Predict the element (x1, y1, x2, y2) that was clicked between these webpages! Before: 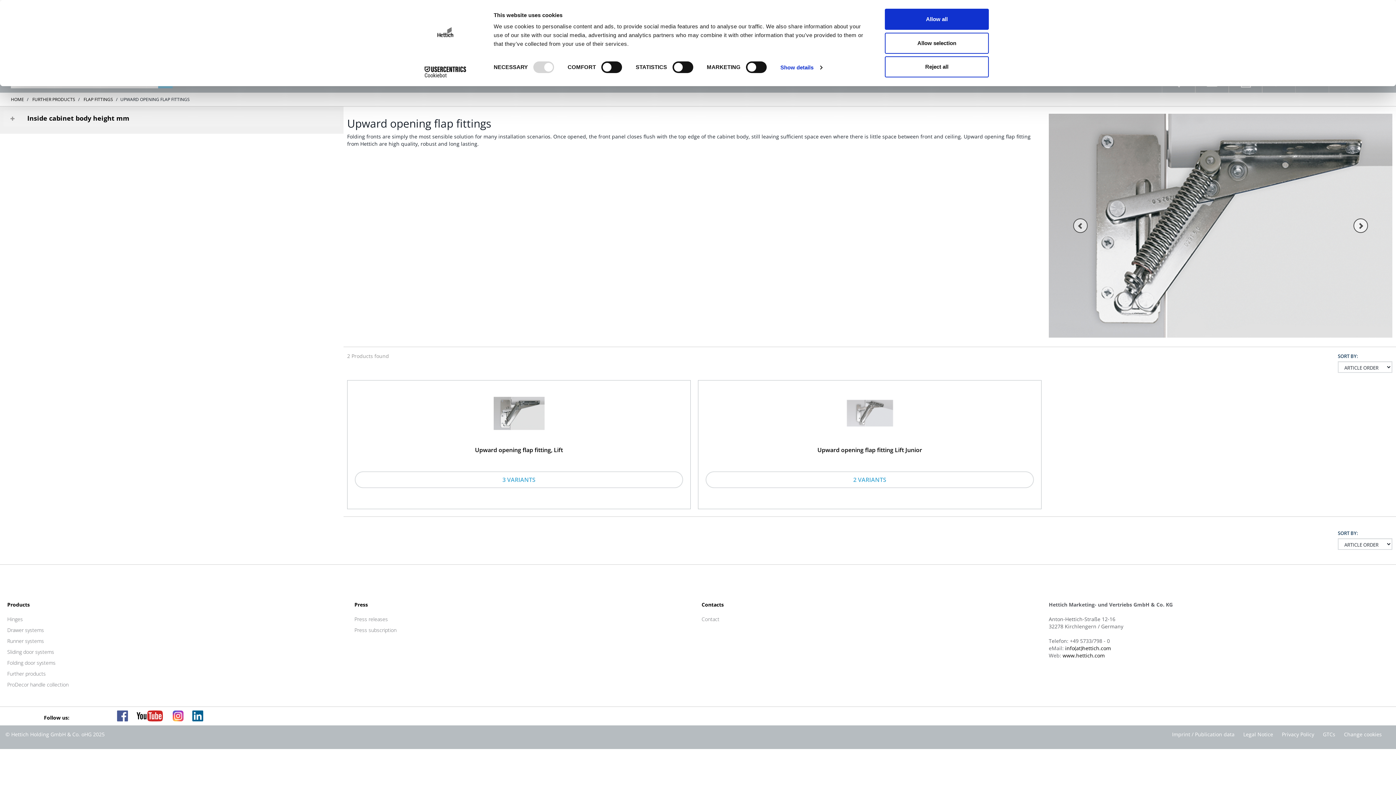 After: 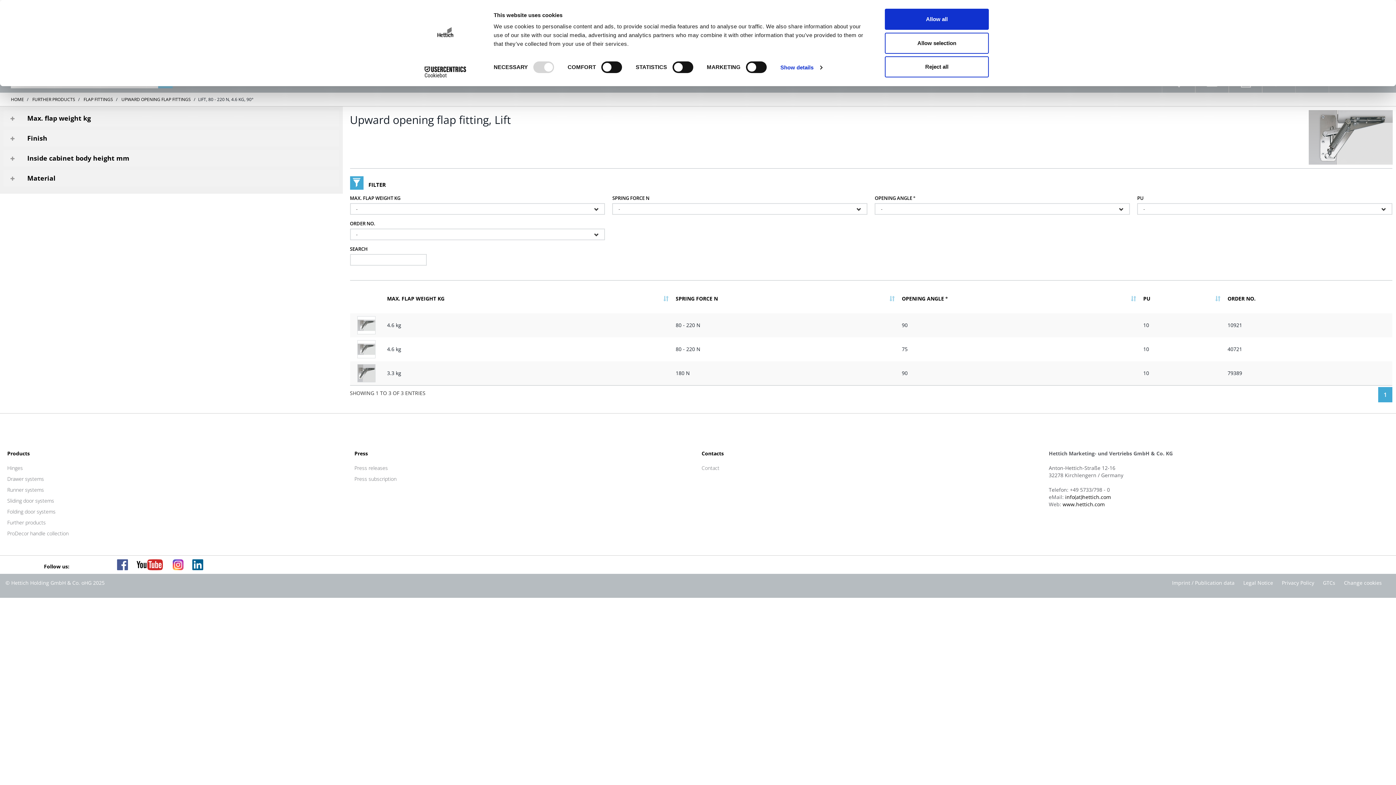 Action: label: Upward opening flap fitting, Lift bbox: (475, 285, 563, 296)